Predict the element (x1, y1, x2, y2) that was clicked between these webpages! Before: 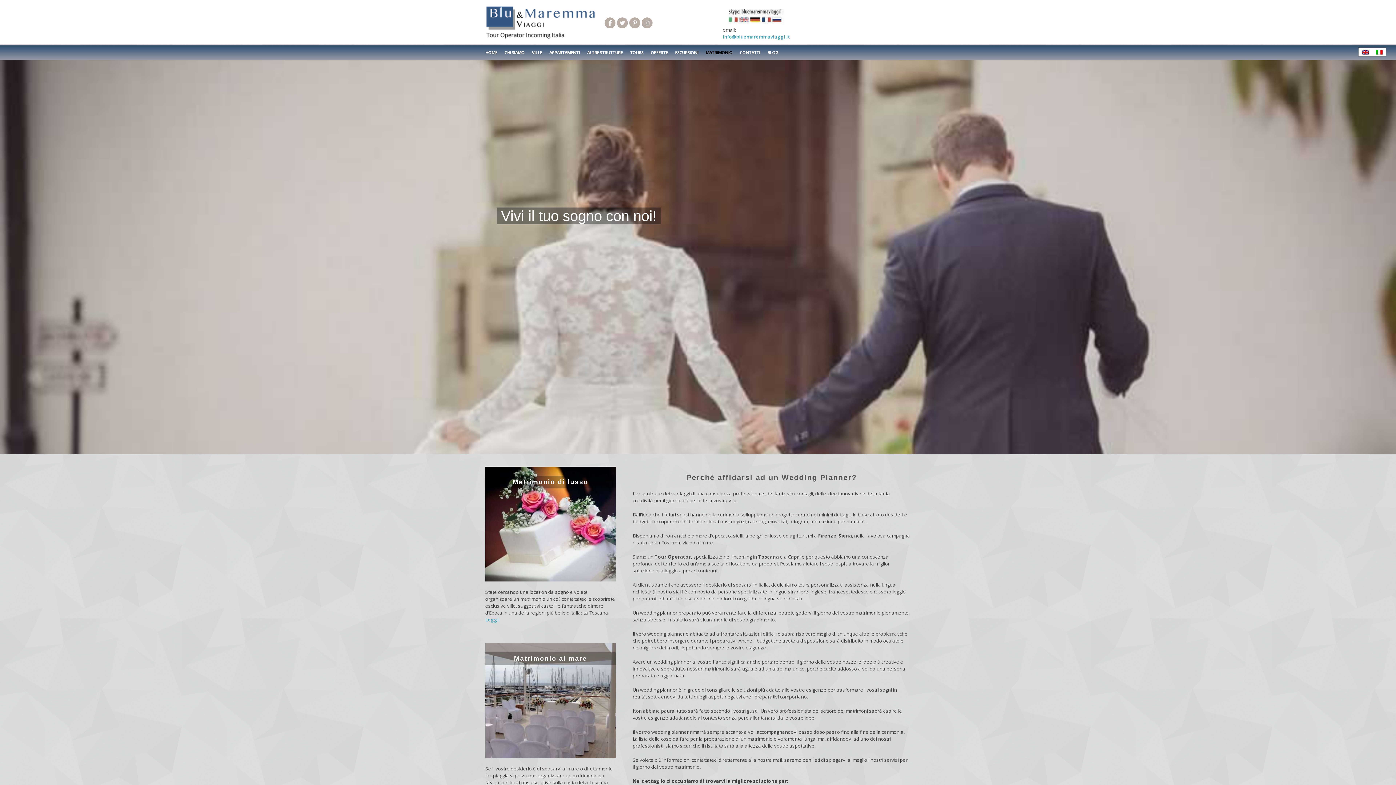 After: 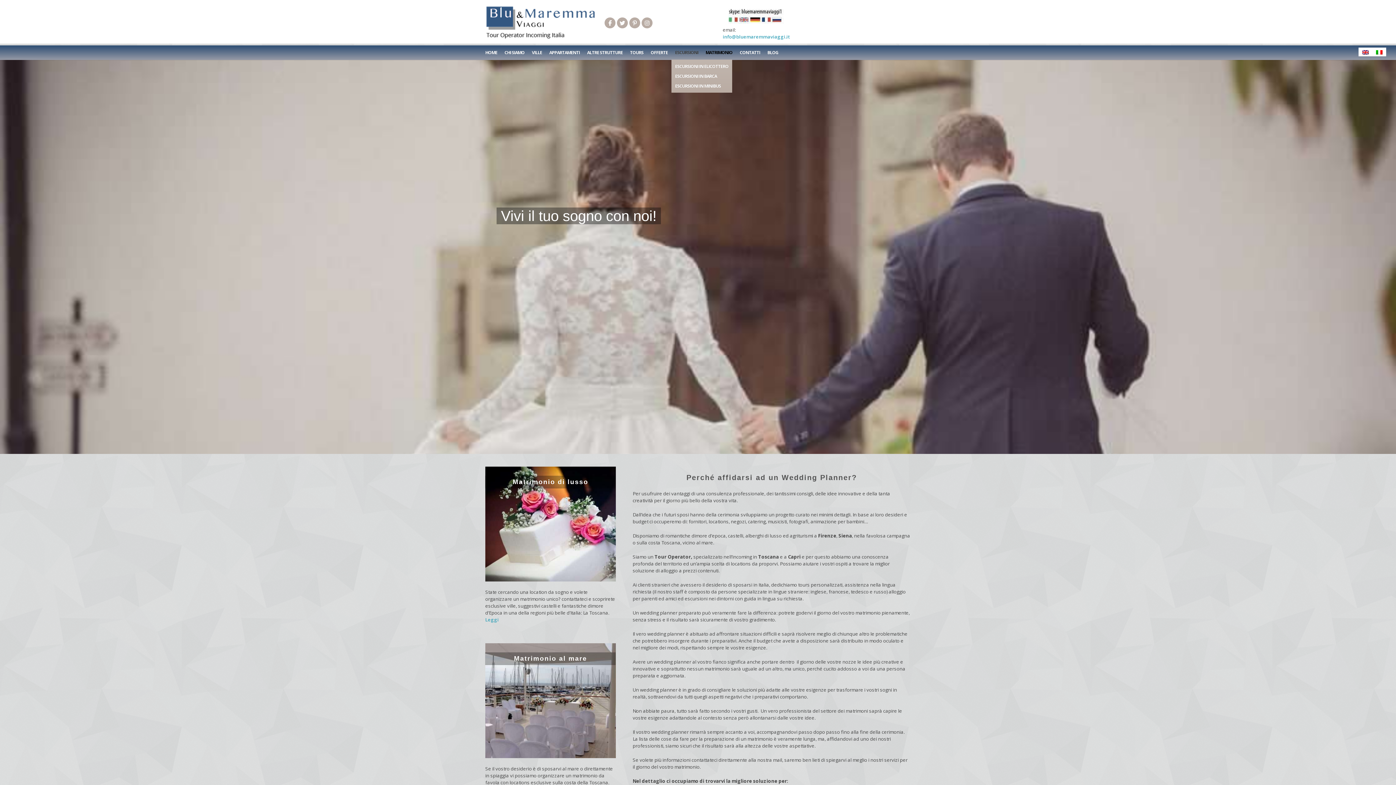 Action: label: ESCURSIONI bbox: (675, 45, 698, 59)